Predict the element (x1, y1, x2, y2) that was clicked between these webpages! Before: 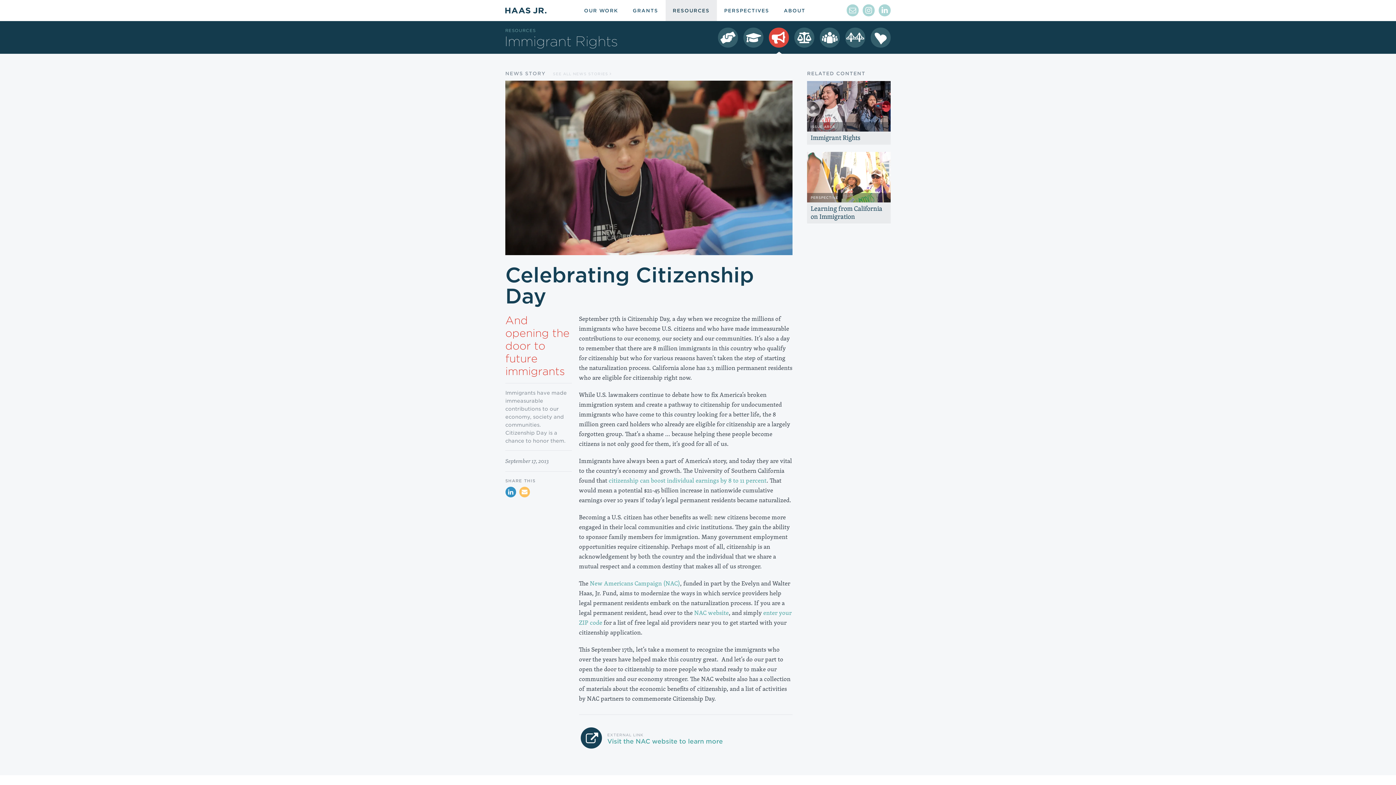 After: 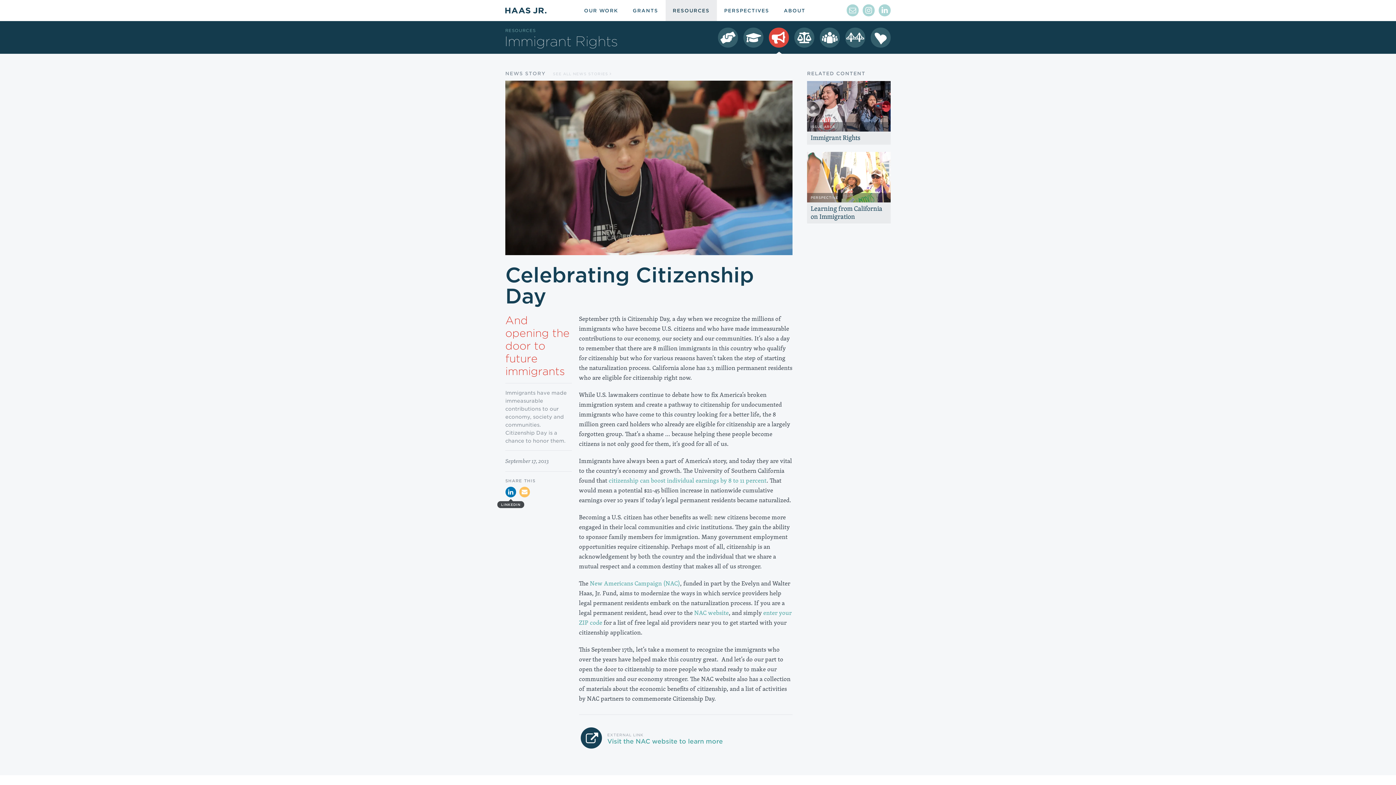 Action: label: Share on LinkedIn bbox: (504, 486, 517, 498)